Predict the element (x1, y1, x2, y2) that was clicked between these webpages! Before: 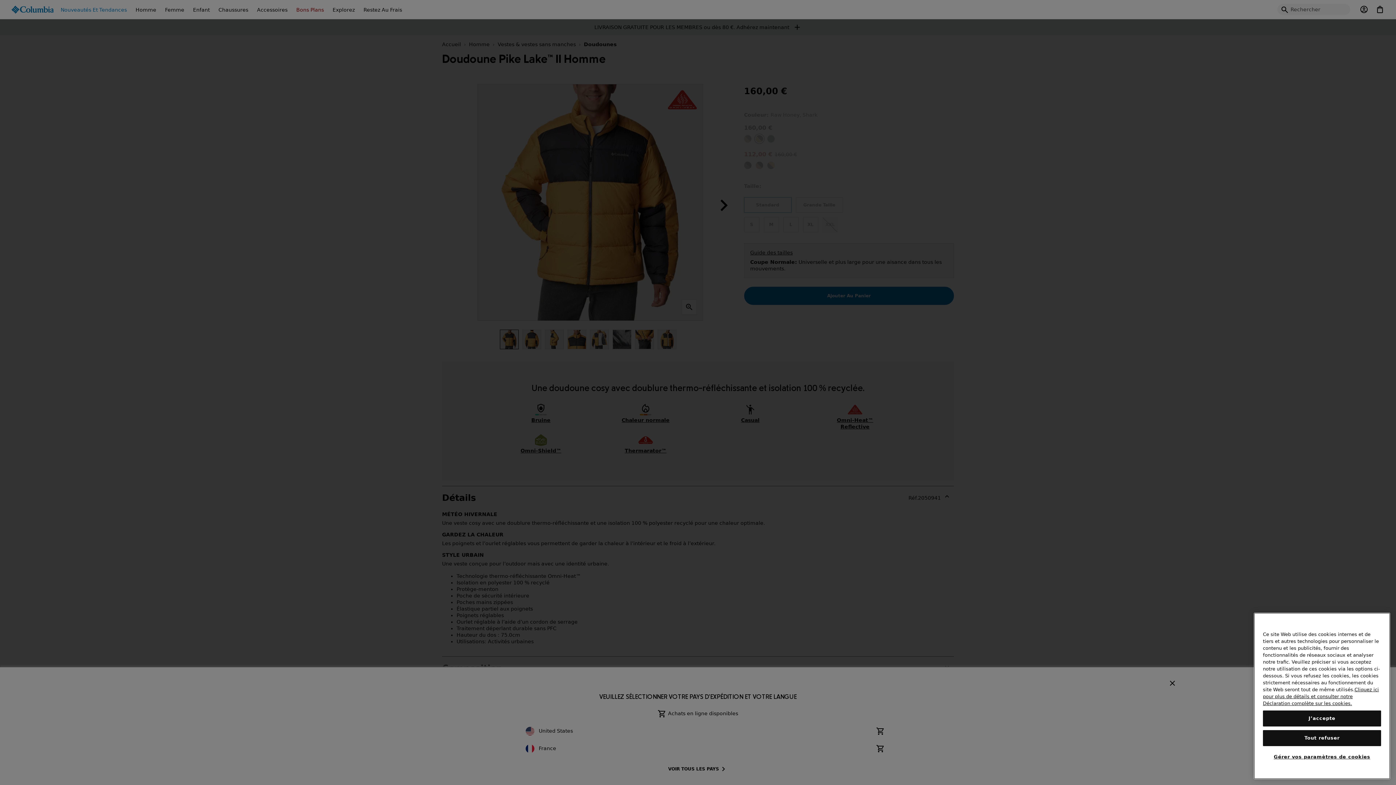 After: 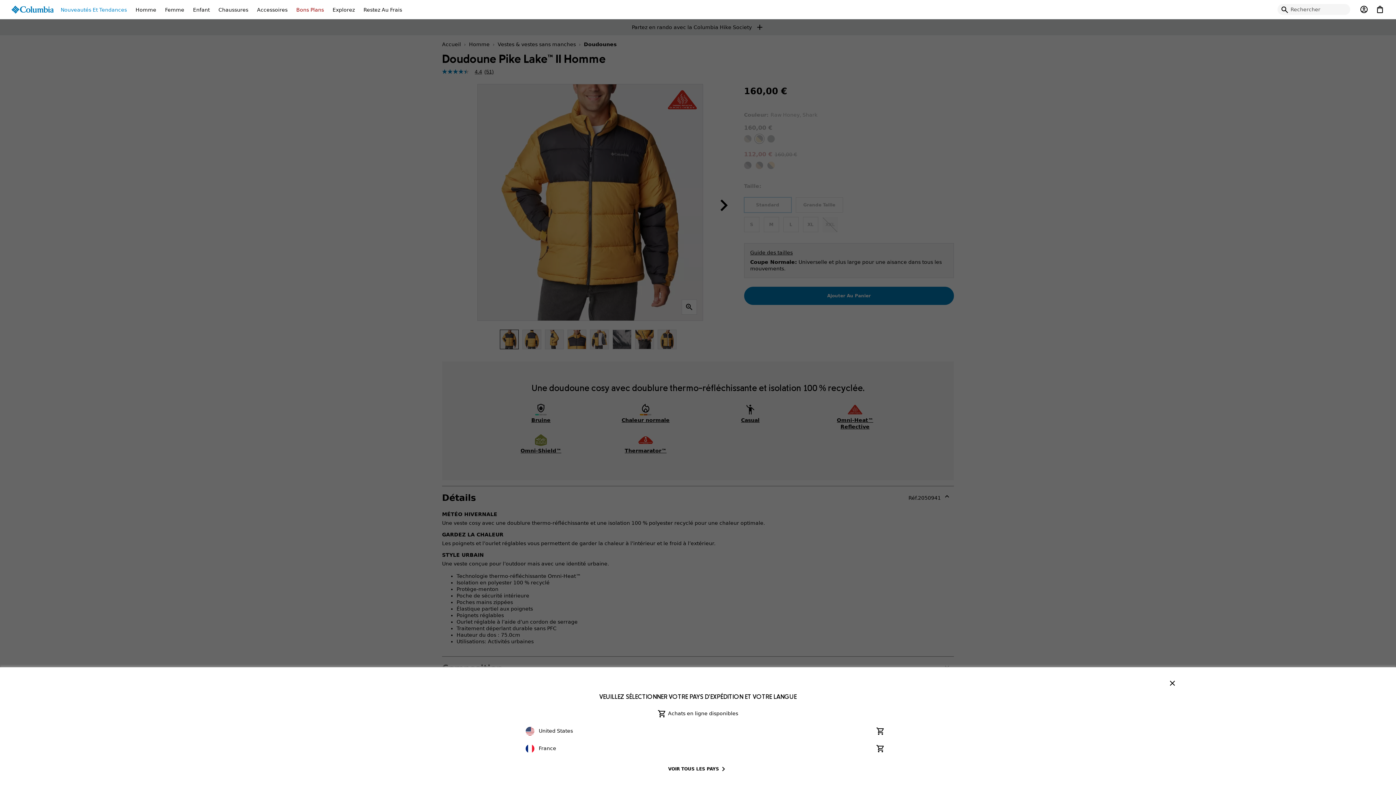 Action: label: J’accepte bbox: (1263, 710, 1381, 726)